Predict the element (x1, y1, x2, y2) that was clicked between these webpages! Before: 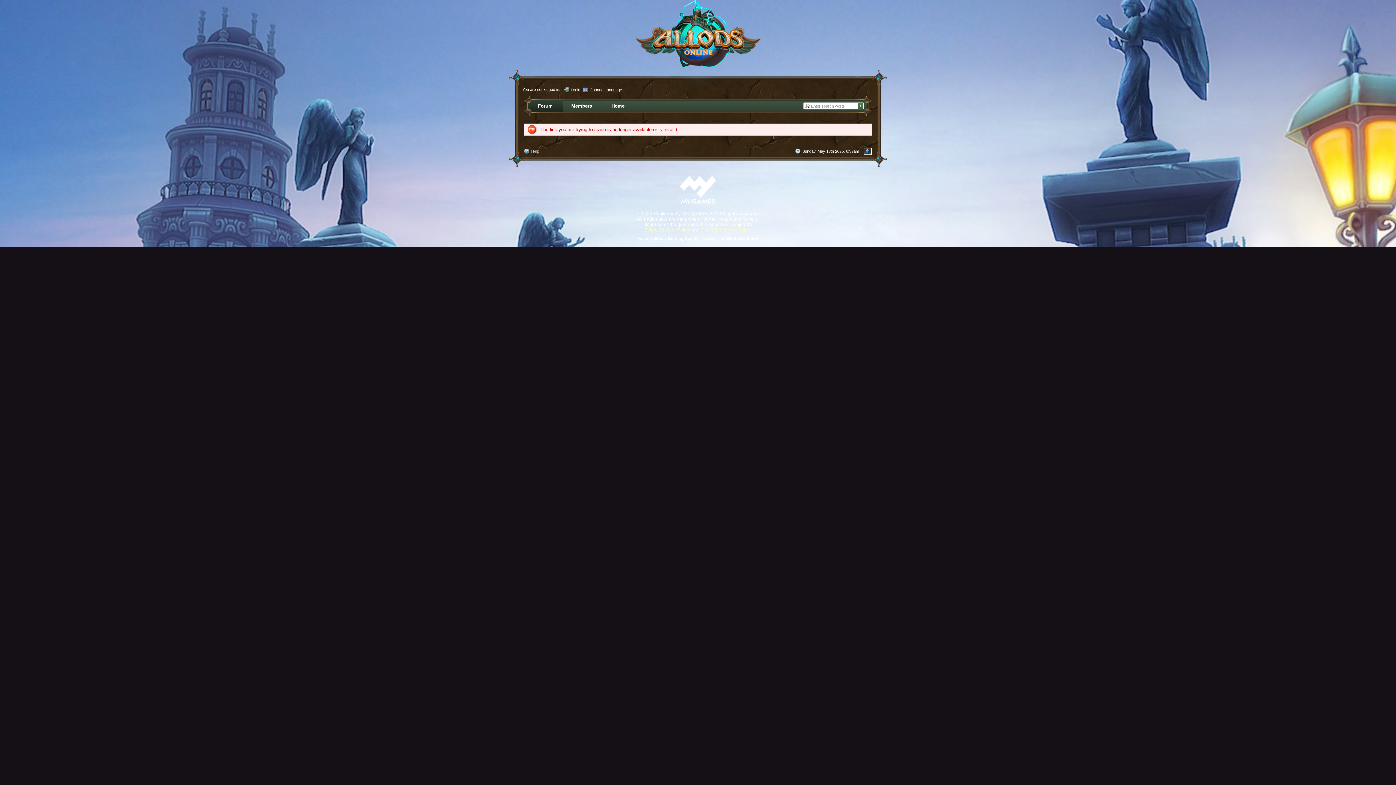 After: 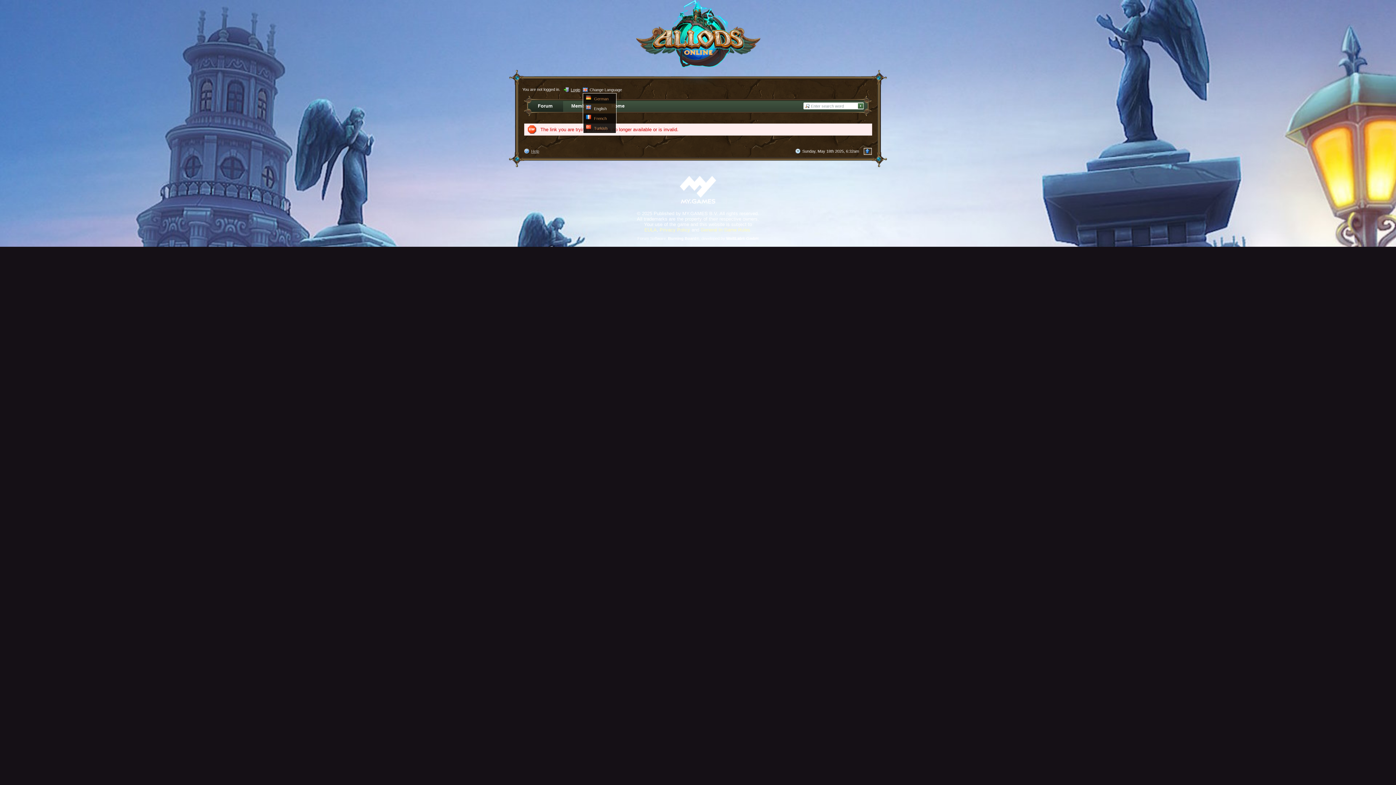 Action: label:  Change Language bbox: (582, 87, 622, 91)